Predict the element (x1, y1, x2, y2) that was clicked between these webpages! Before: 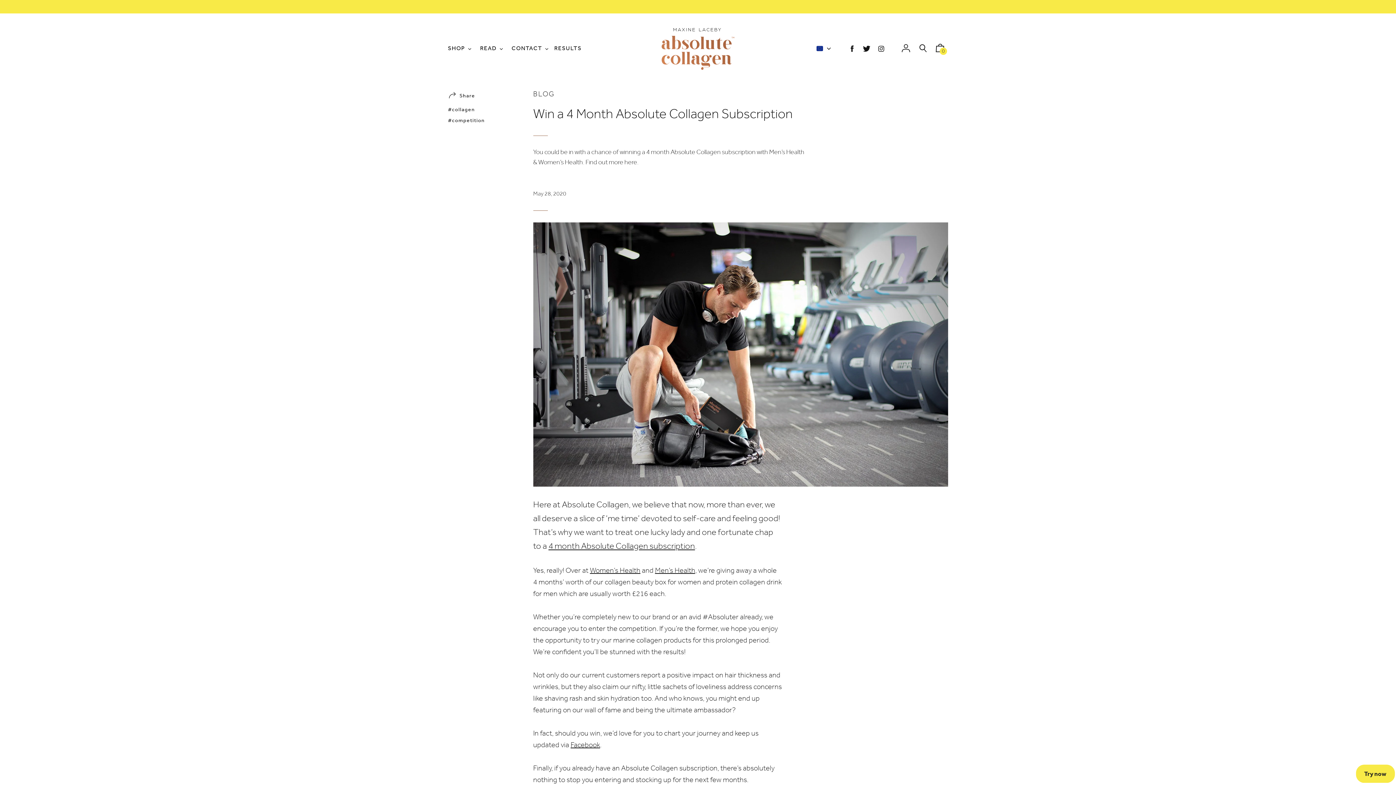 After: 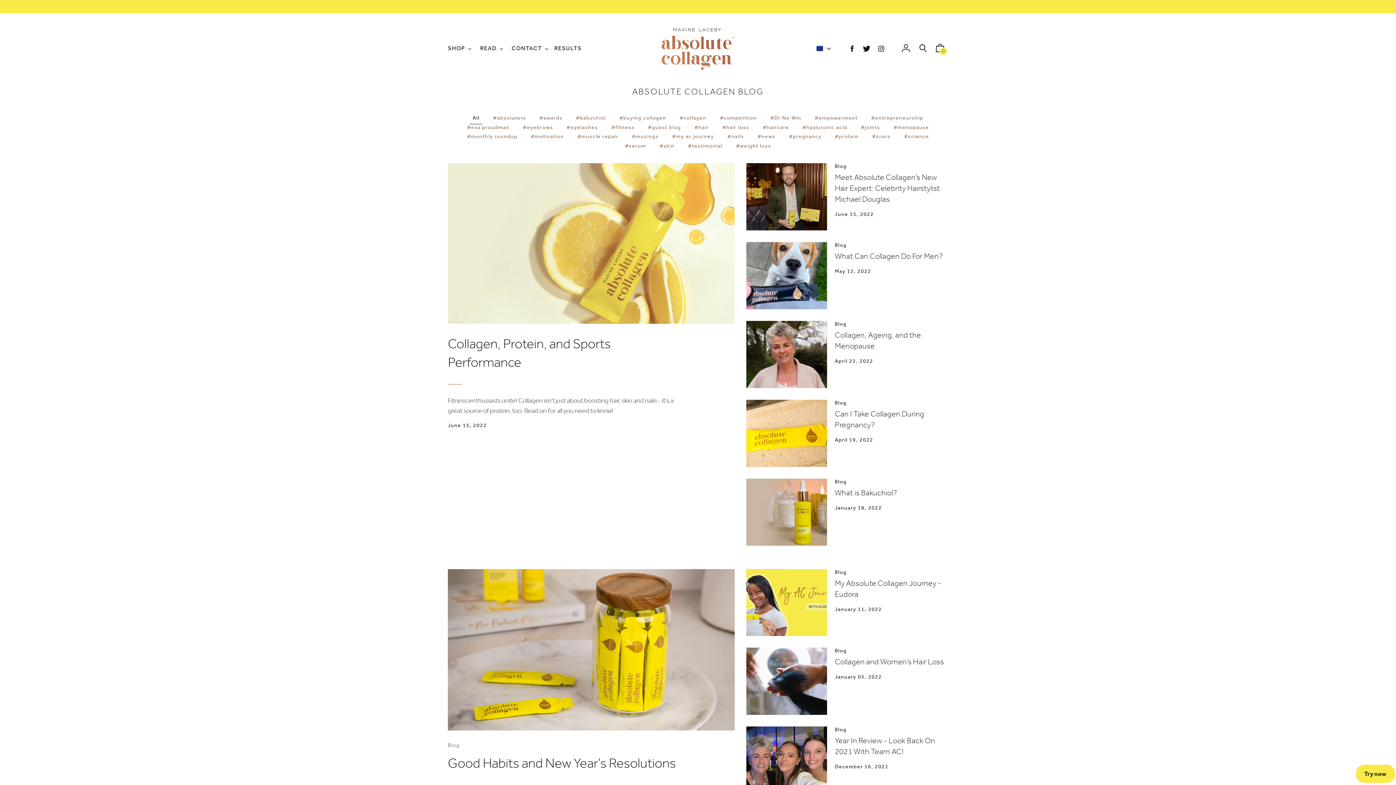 Action: bbox: (533, 90, 554, 98) label: BLOG